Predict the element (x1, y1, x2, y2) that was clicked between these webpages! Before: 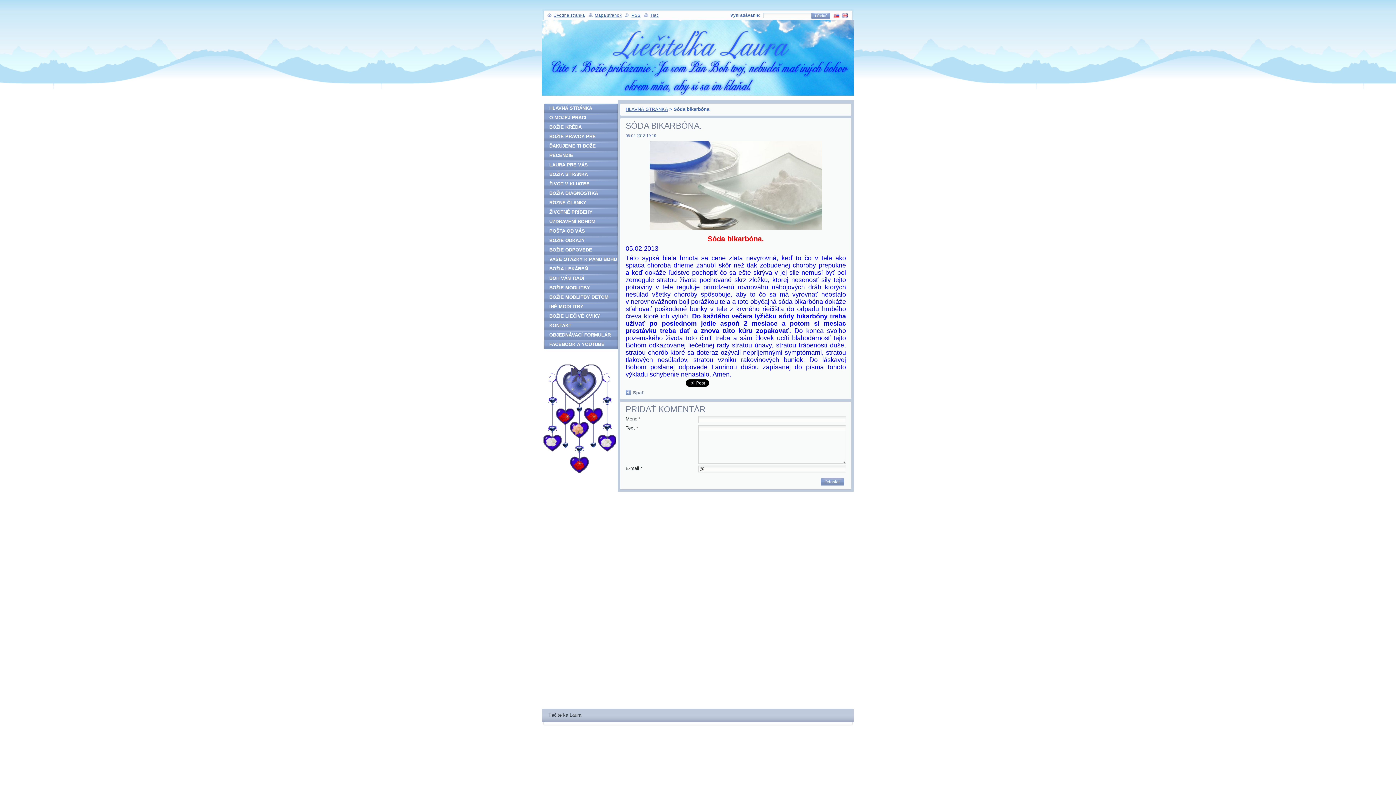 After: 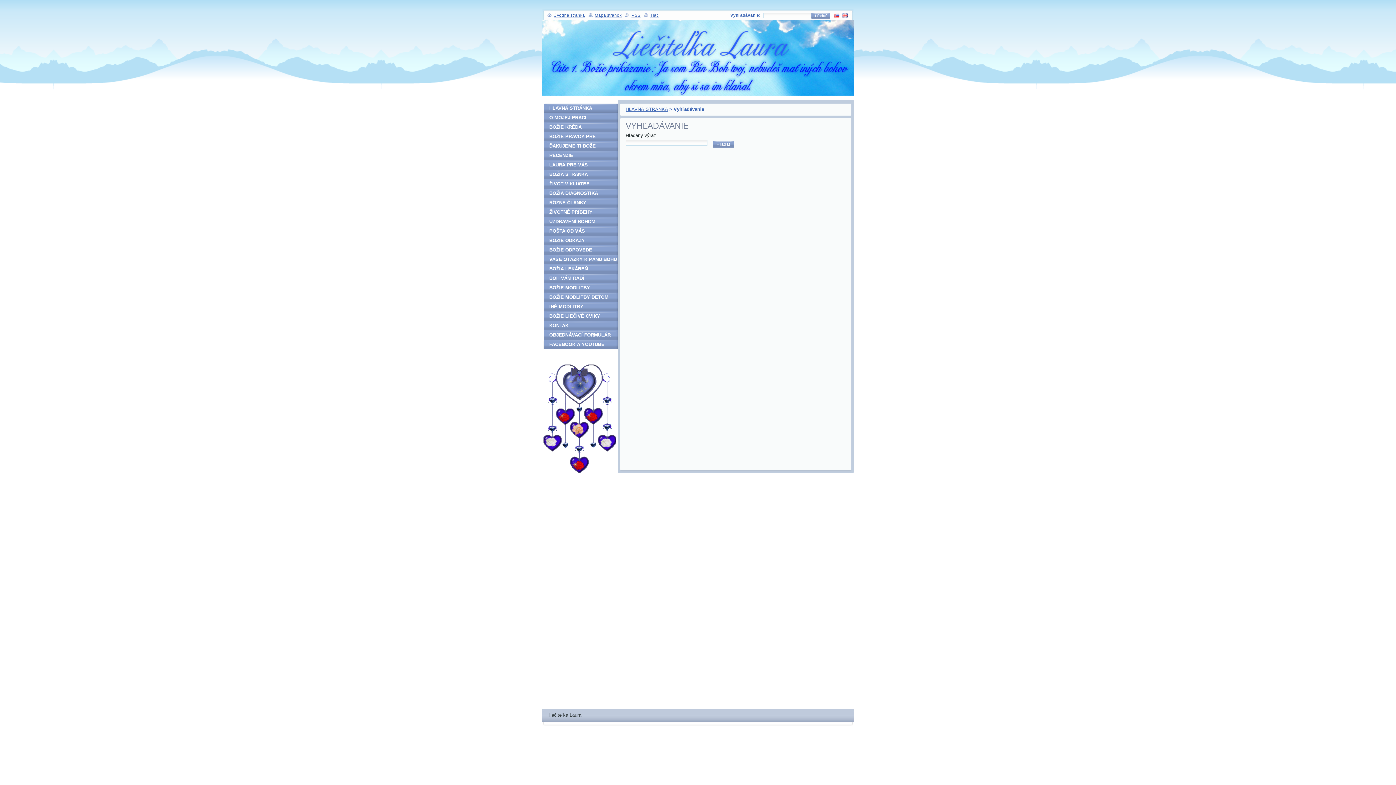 Action: bbox: (815, 12, 826, 19) label: Hľadať